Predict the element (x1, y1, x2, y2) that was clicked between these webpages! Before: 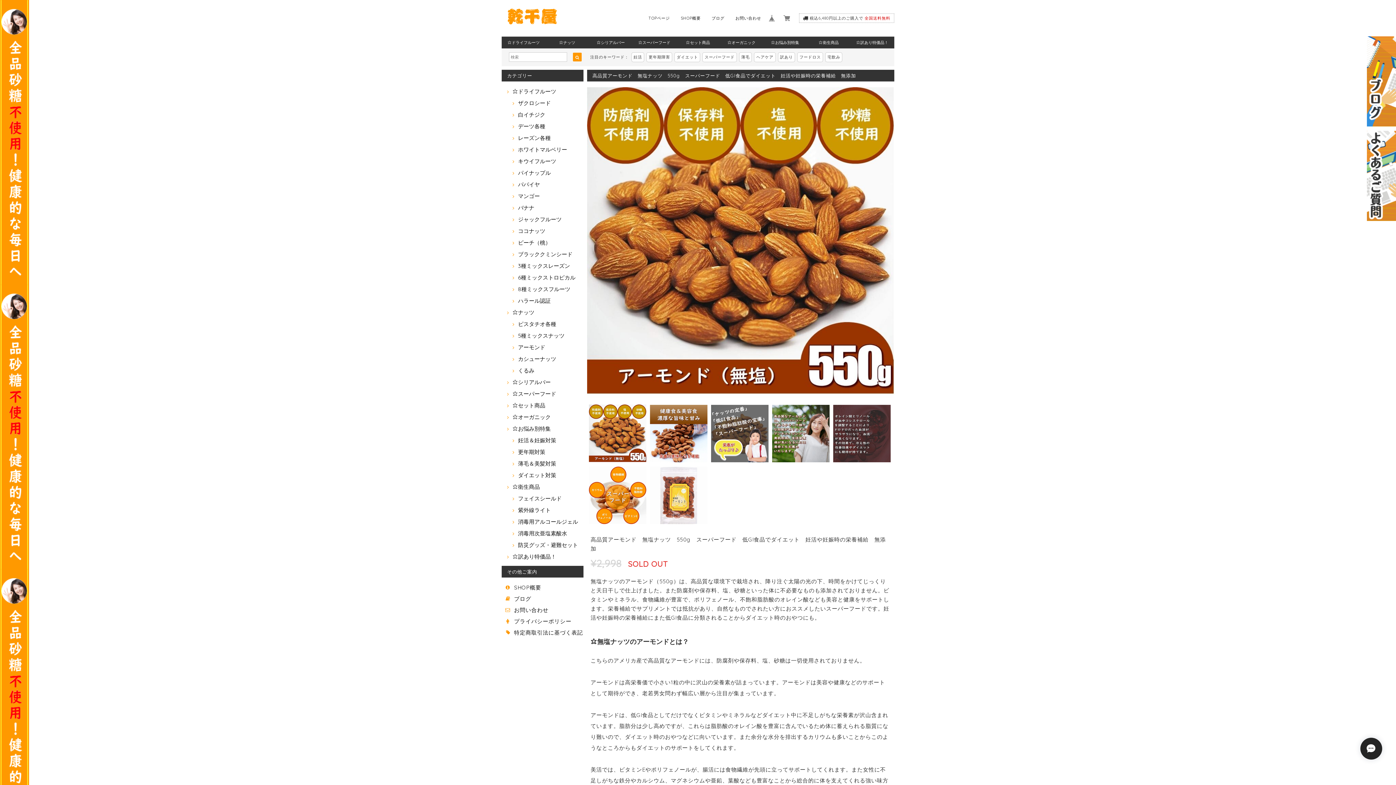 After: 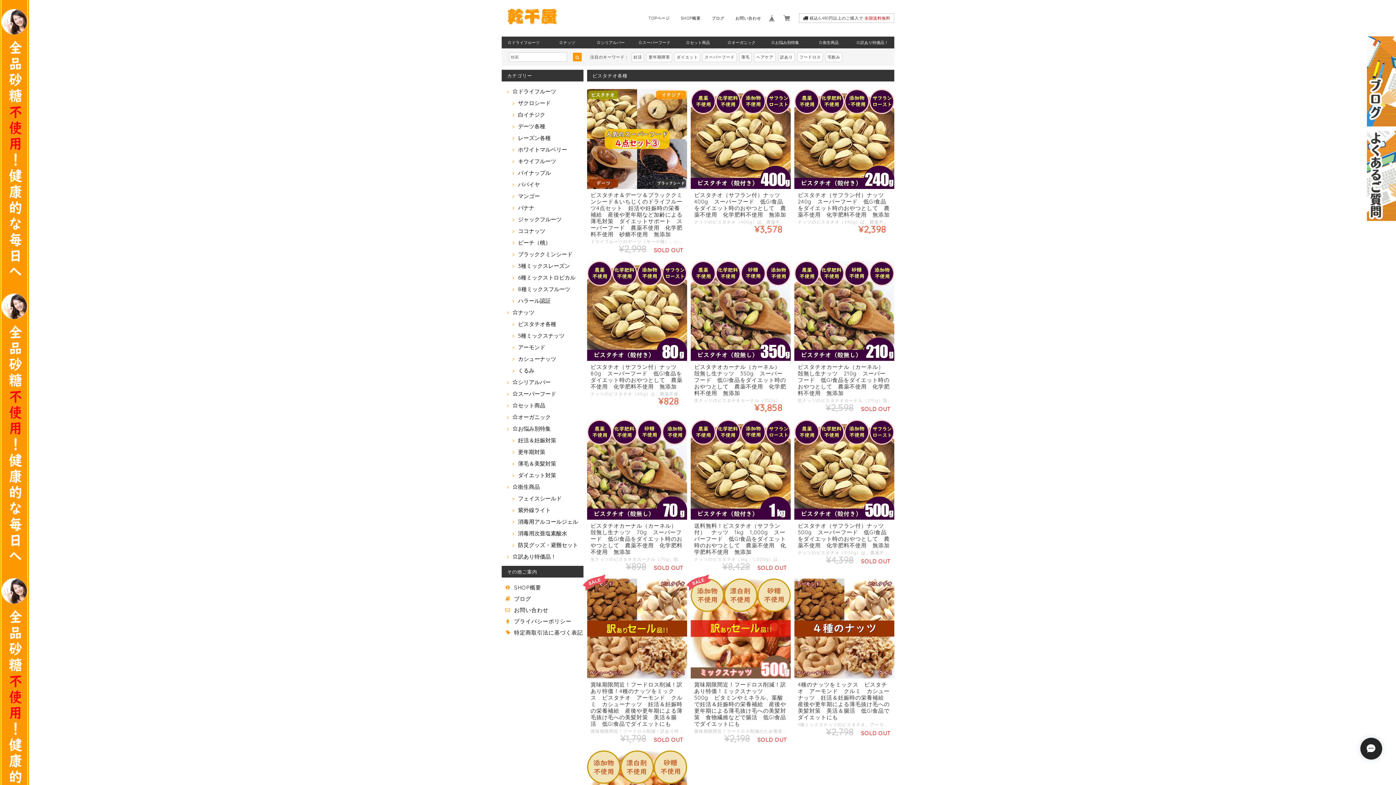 Action: label: ピスタチオ各種 bbox: (510, 320, 556, 327)